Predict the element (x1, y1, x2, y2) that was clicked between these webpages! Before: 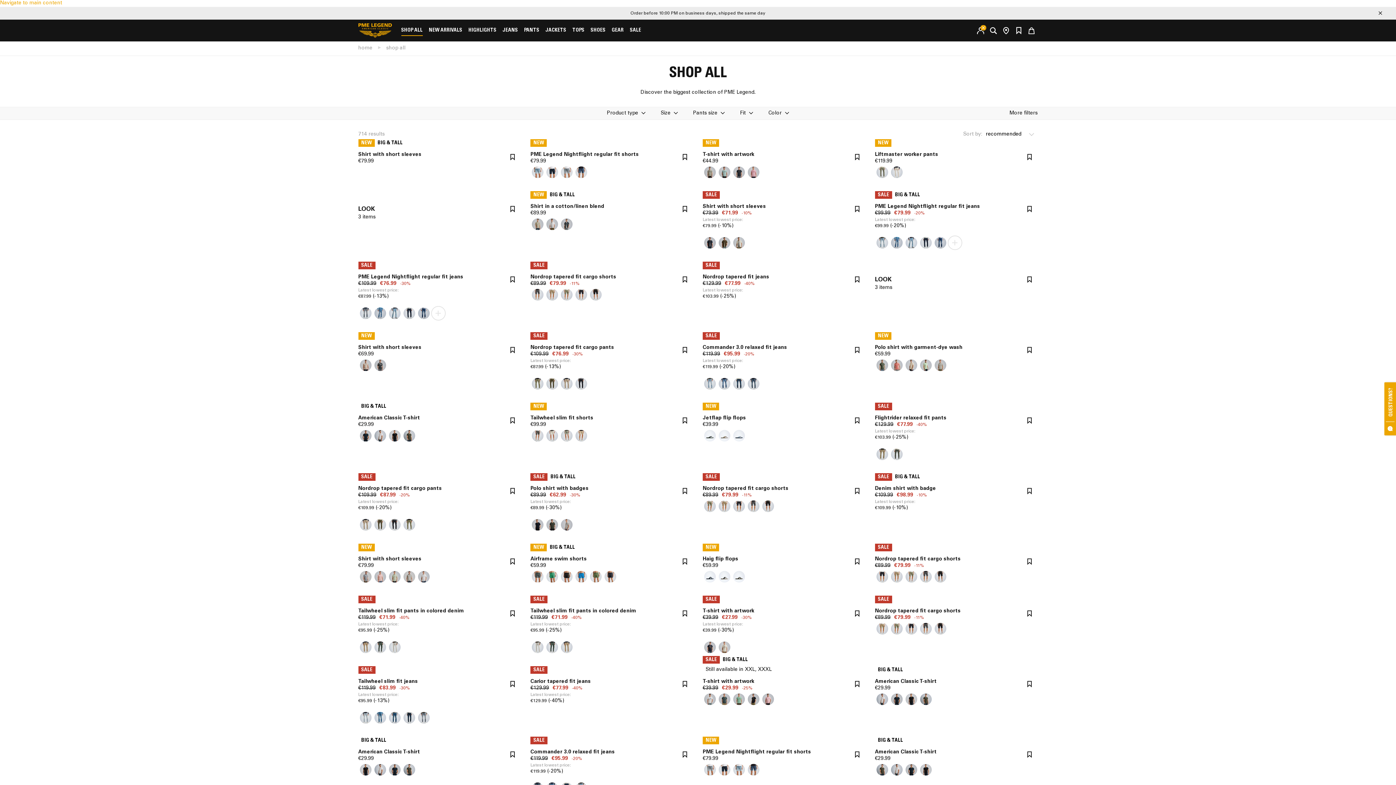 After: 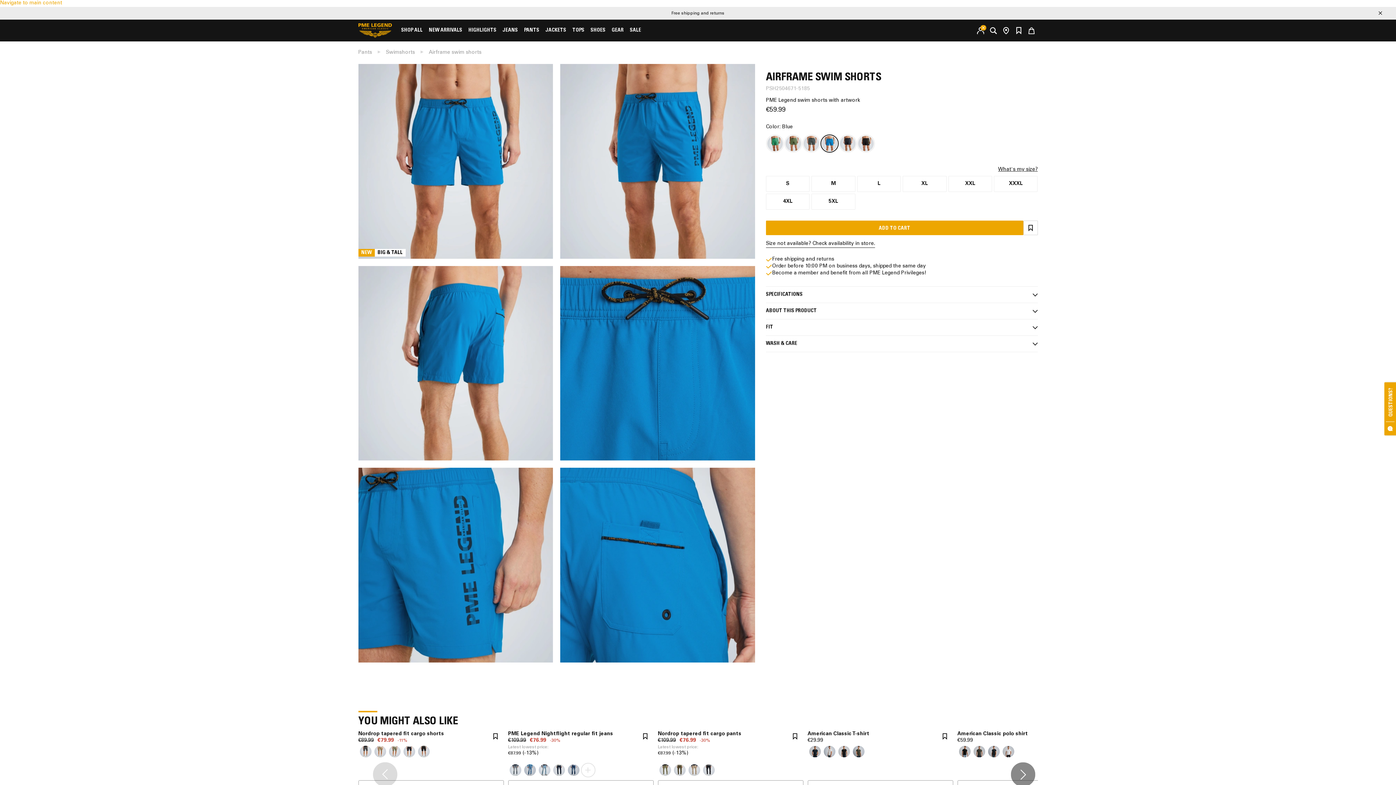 Action: bbox: (574, 569, 588, 584)